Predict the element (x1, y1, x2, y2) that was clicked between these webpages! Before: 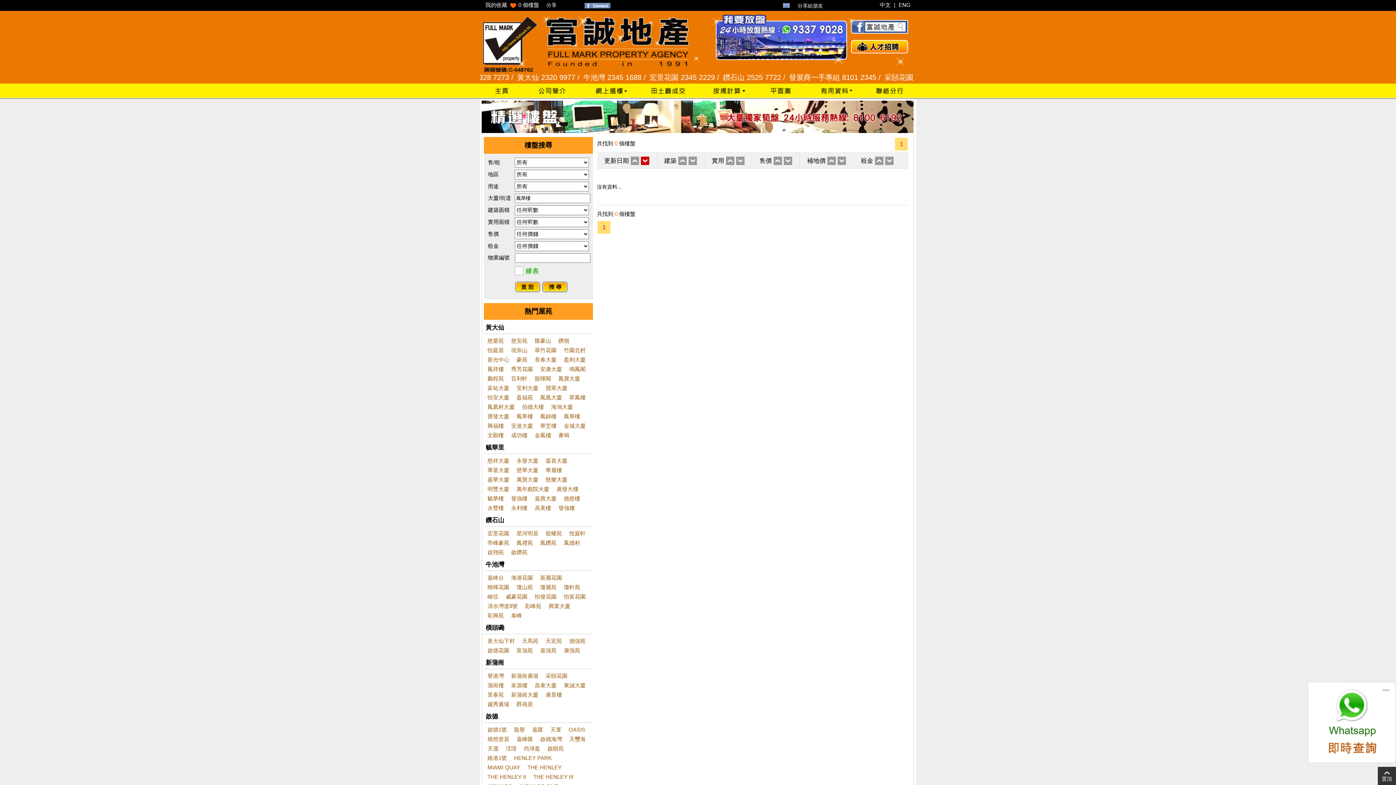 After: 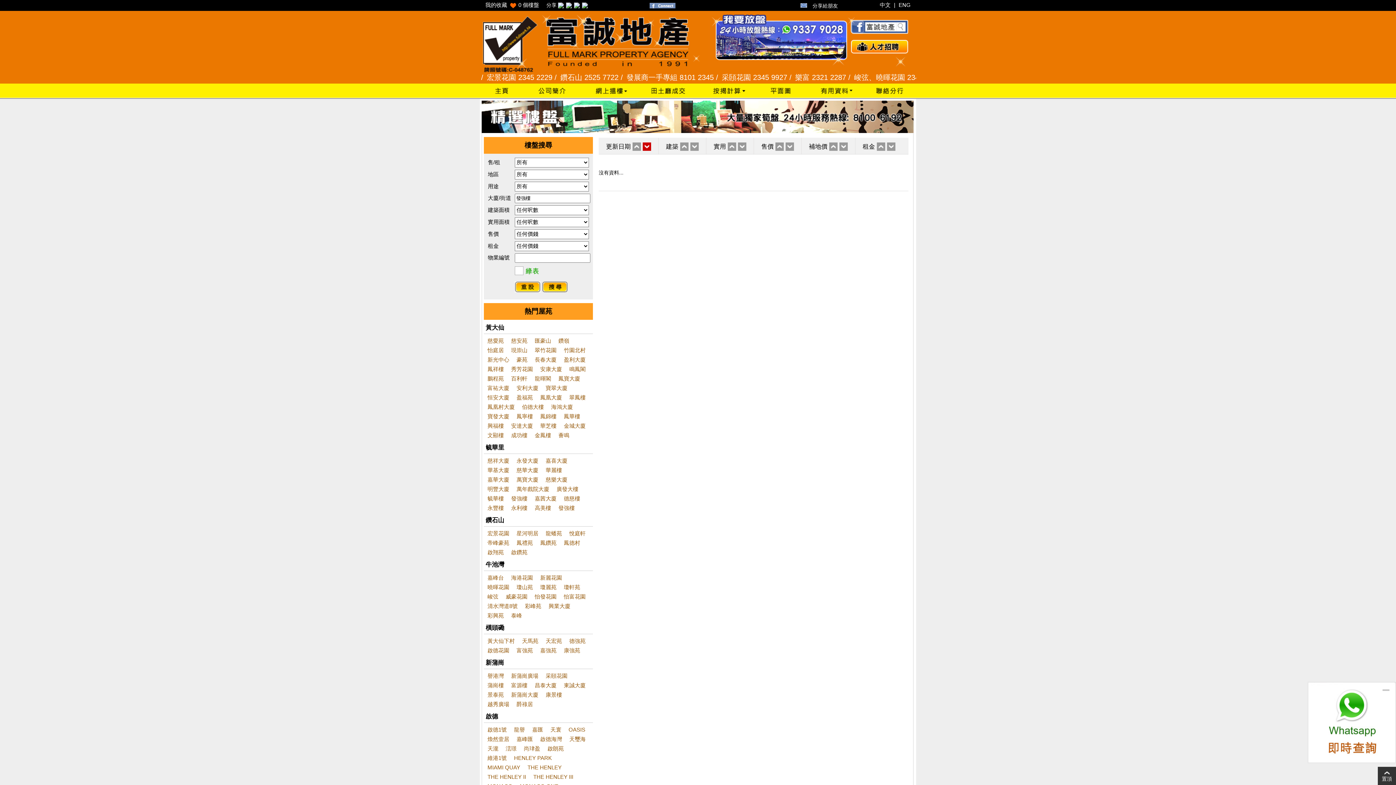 Action: bbox: (511, 495, 527, 501) label: 發強樓